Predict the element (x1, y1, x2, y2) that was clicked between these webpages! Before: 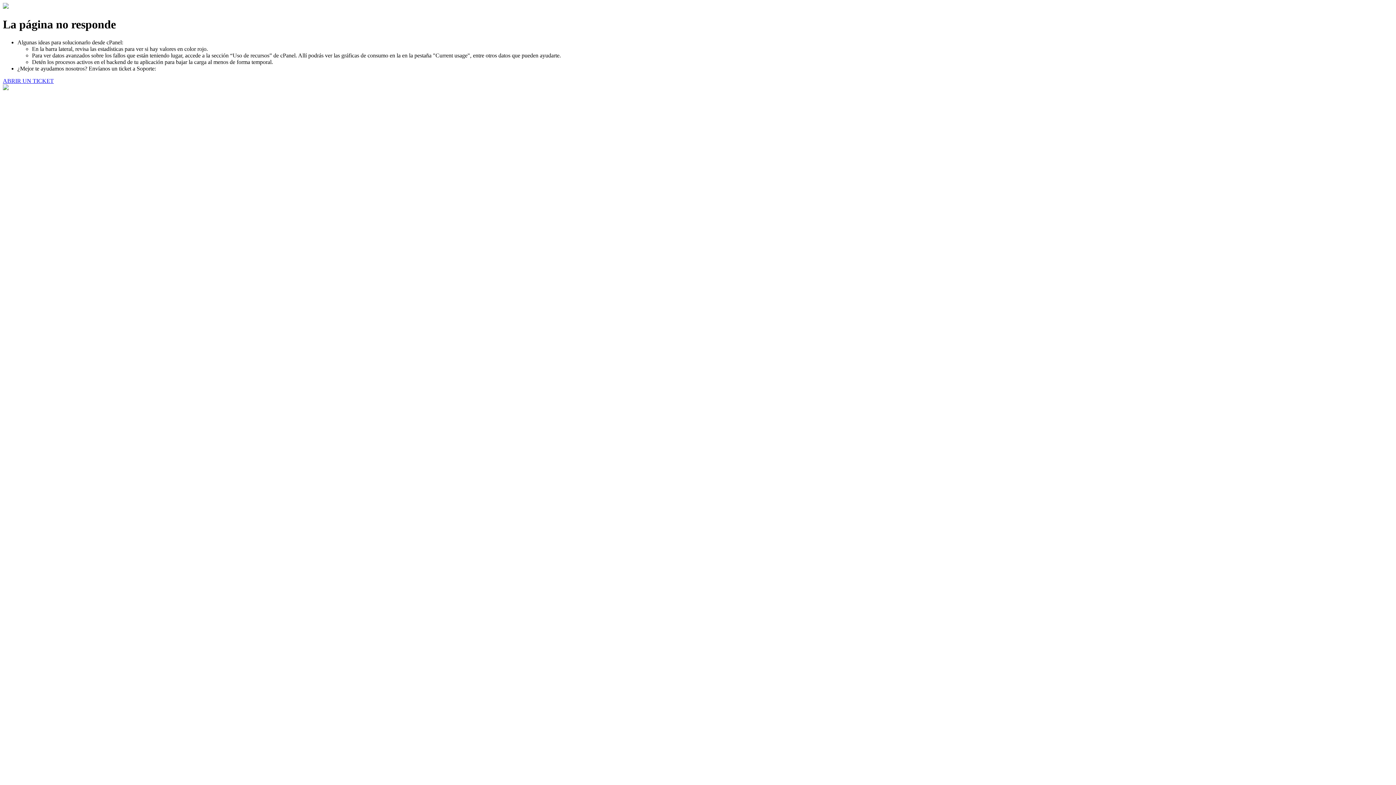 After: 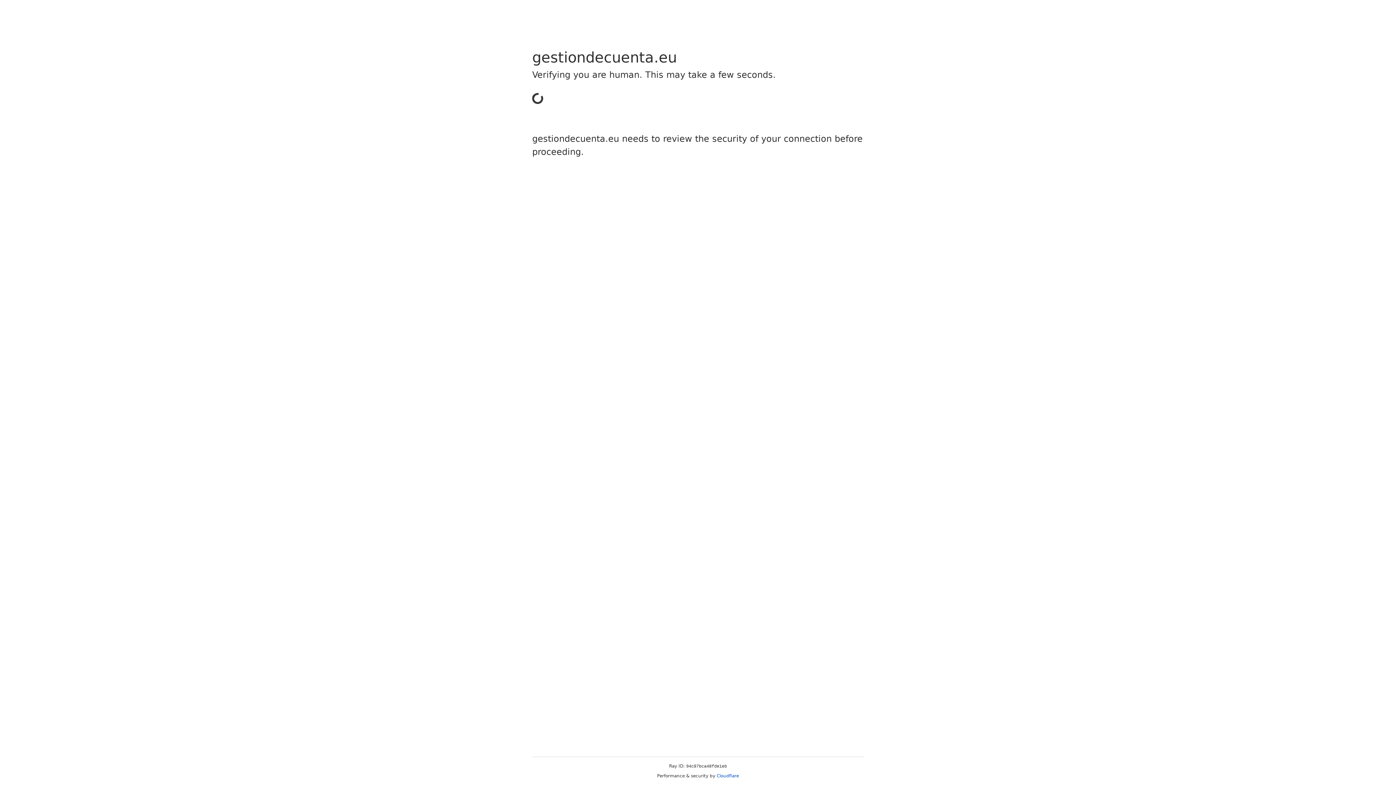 Action: bbox: (2, 77, 53, 83) label: ABRIR UN TICKET